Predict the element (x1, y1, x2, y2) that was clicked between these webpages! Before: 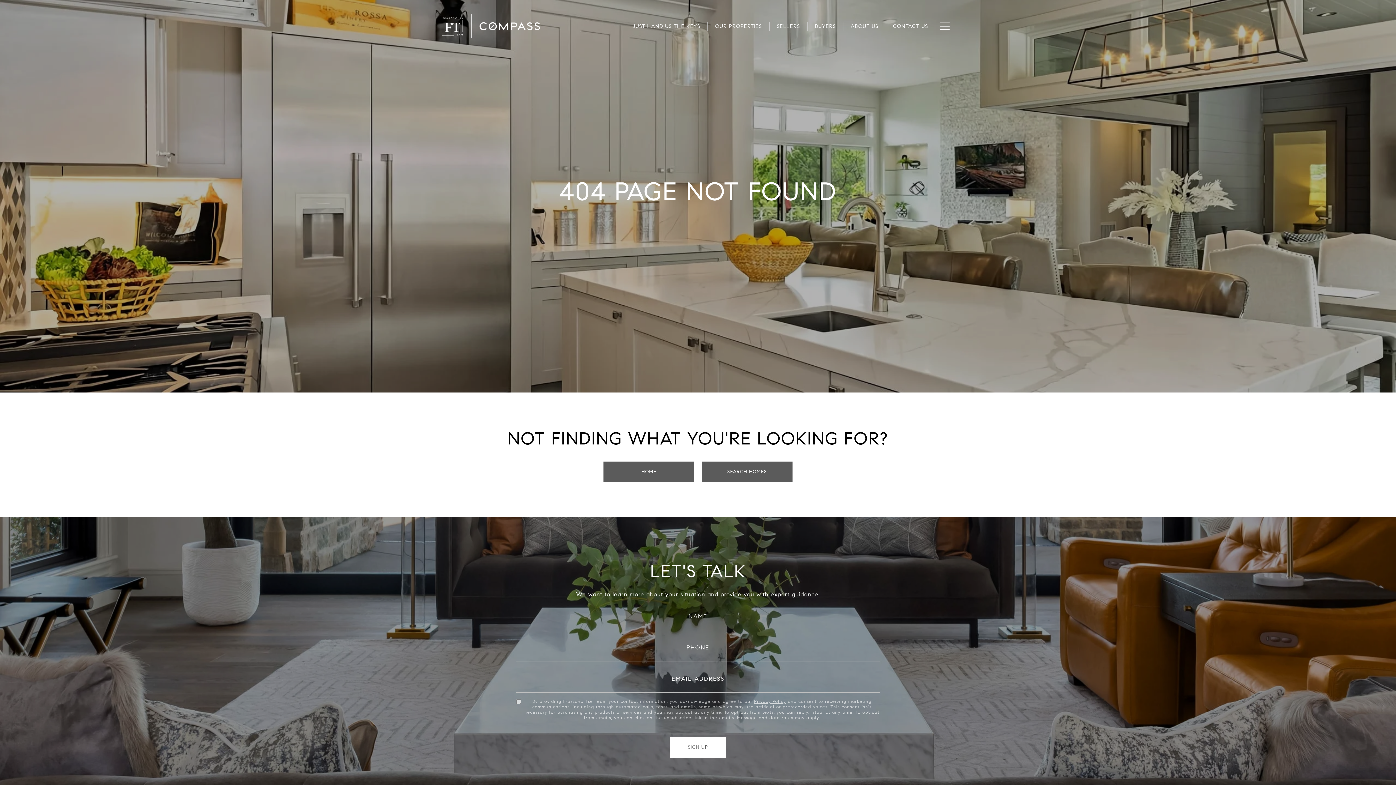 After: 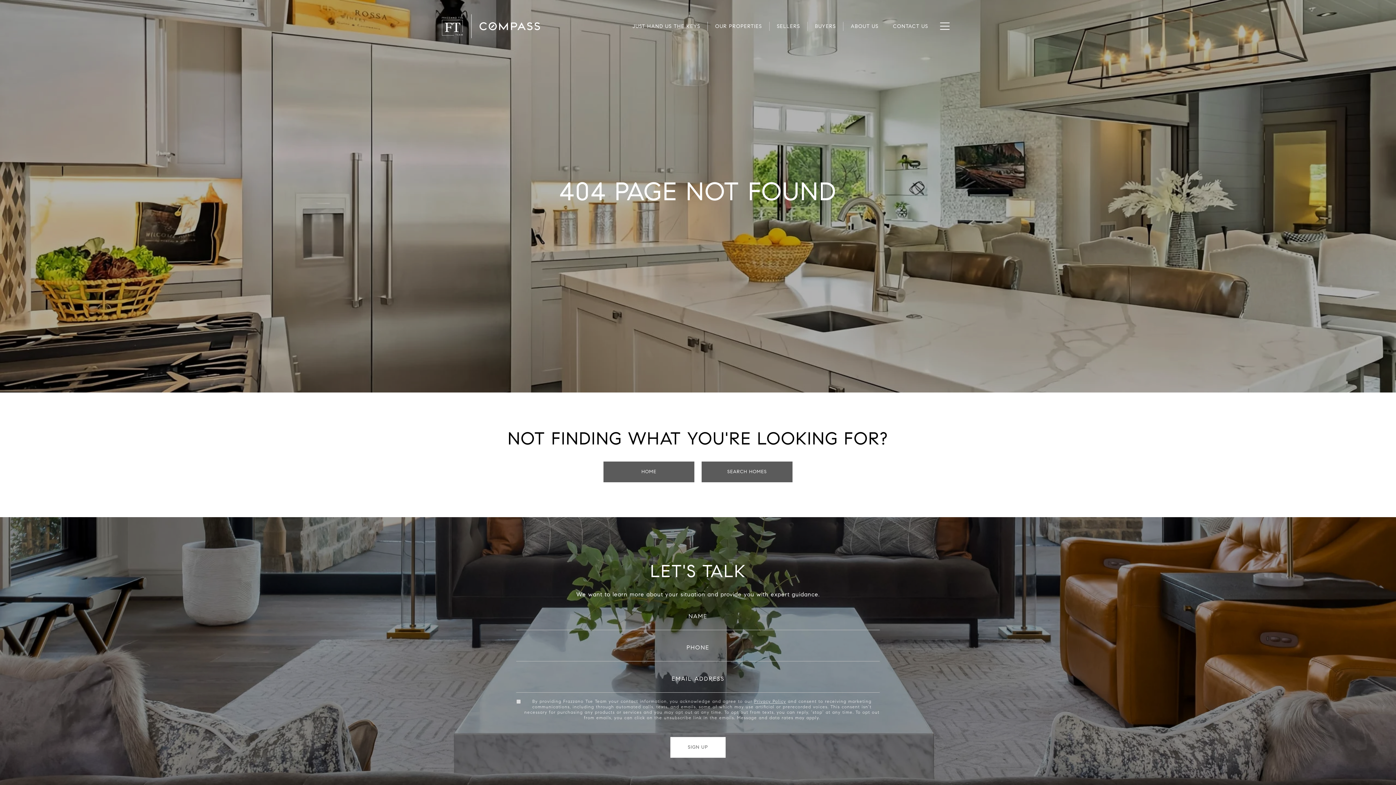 Action: bbox: (843, 21, 885, 30) label: ABOUT US